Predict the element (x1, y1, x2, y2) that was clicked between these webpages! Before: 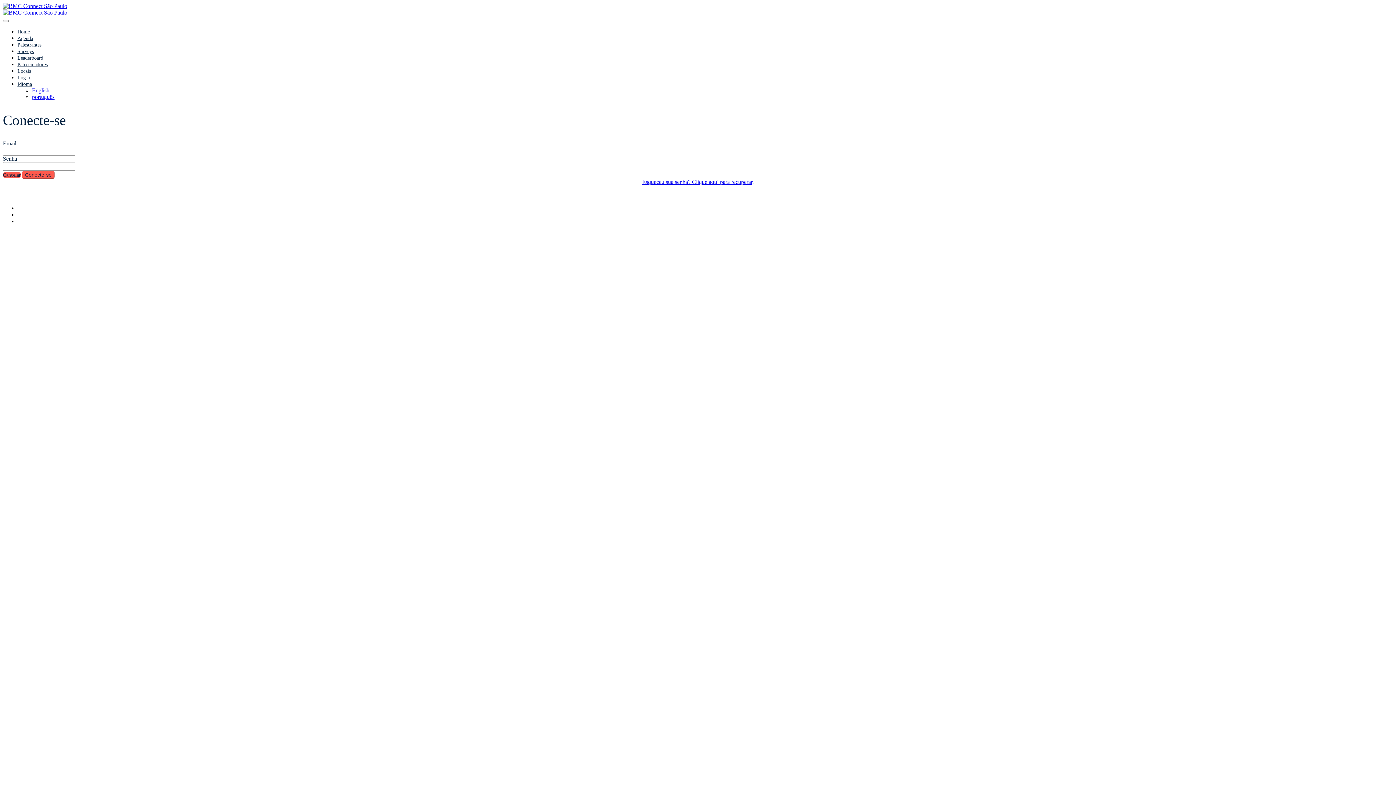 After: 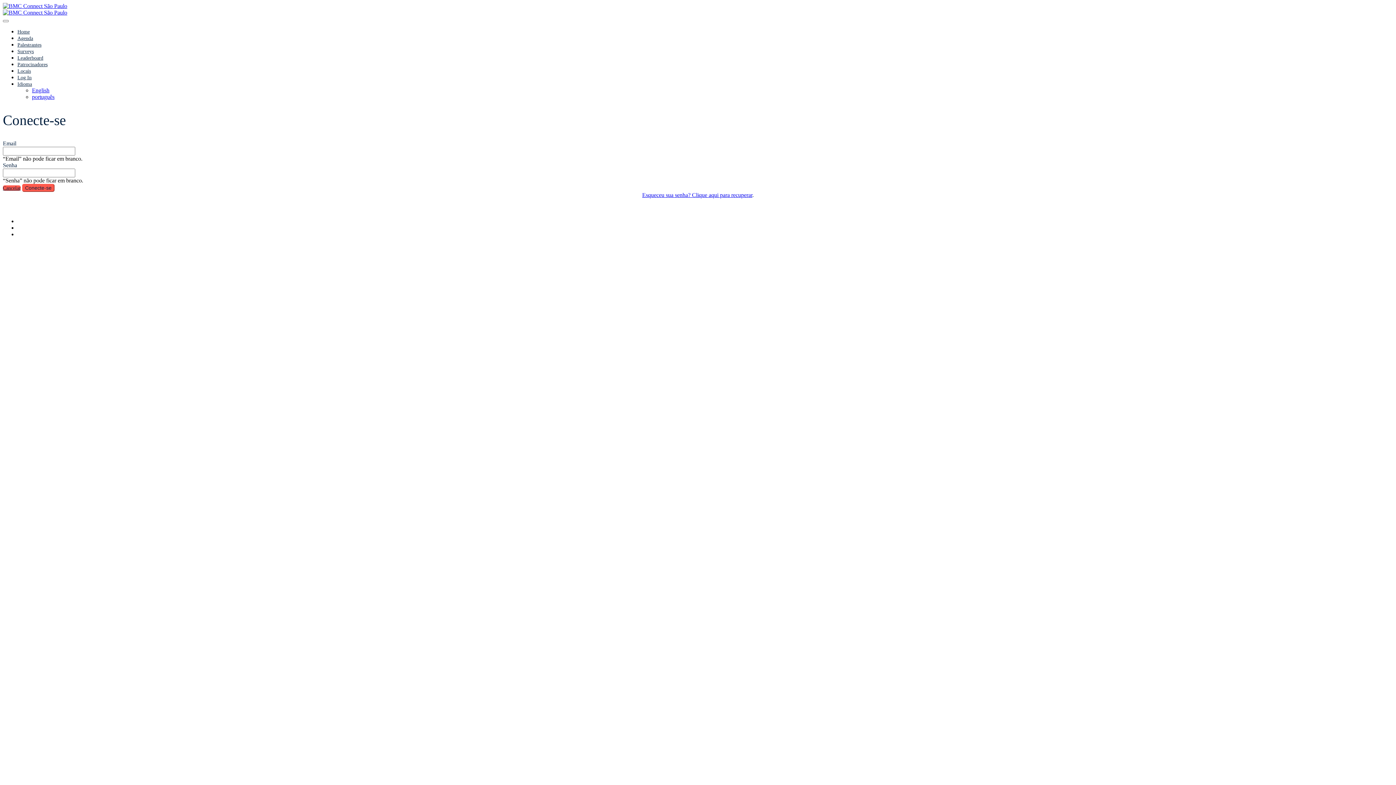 Action: label: Conecte-se bbox: (22, 170, 54, 178)